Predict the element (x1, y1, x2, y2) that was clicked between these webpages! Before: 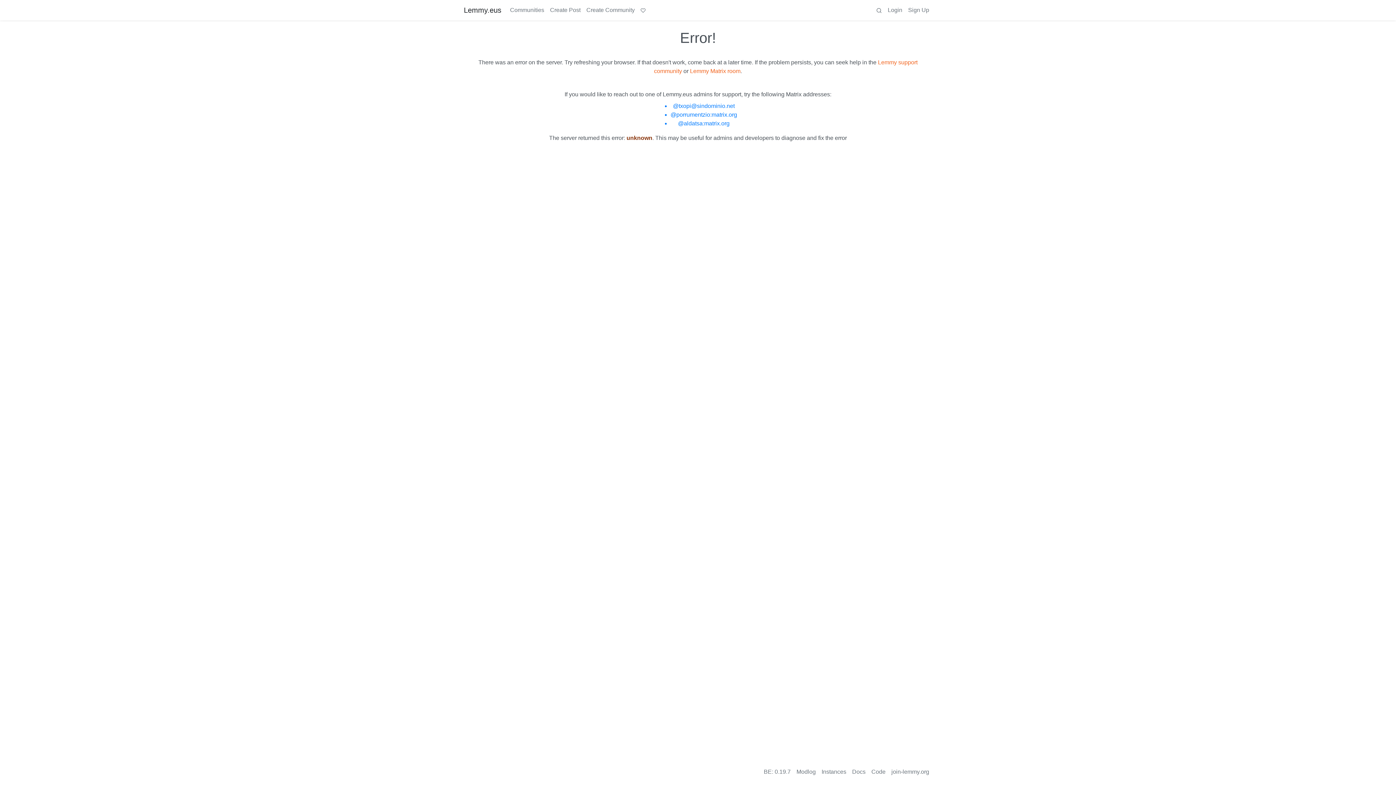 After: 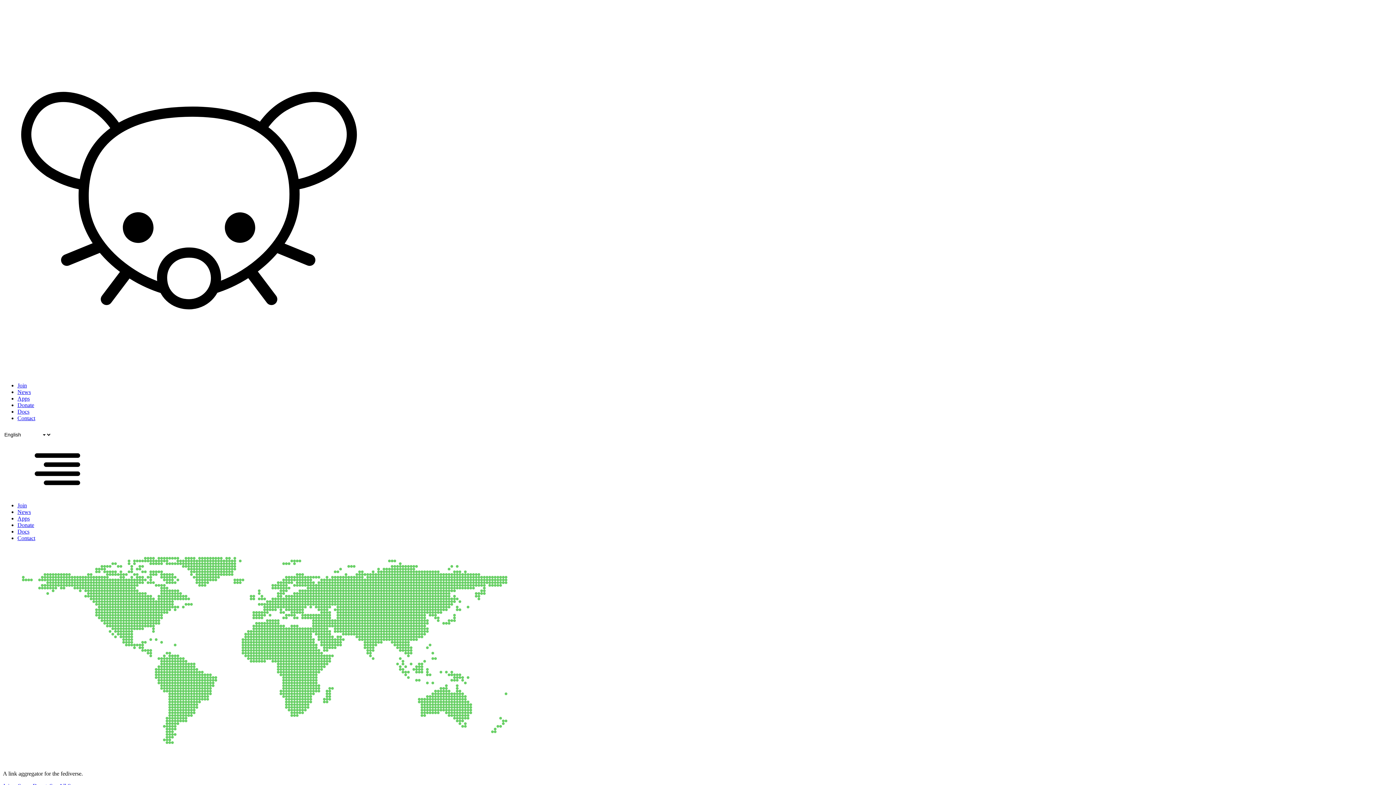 Action: bbox: (888, 765, 932, 779) label: join-lemmy.org